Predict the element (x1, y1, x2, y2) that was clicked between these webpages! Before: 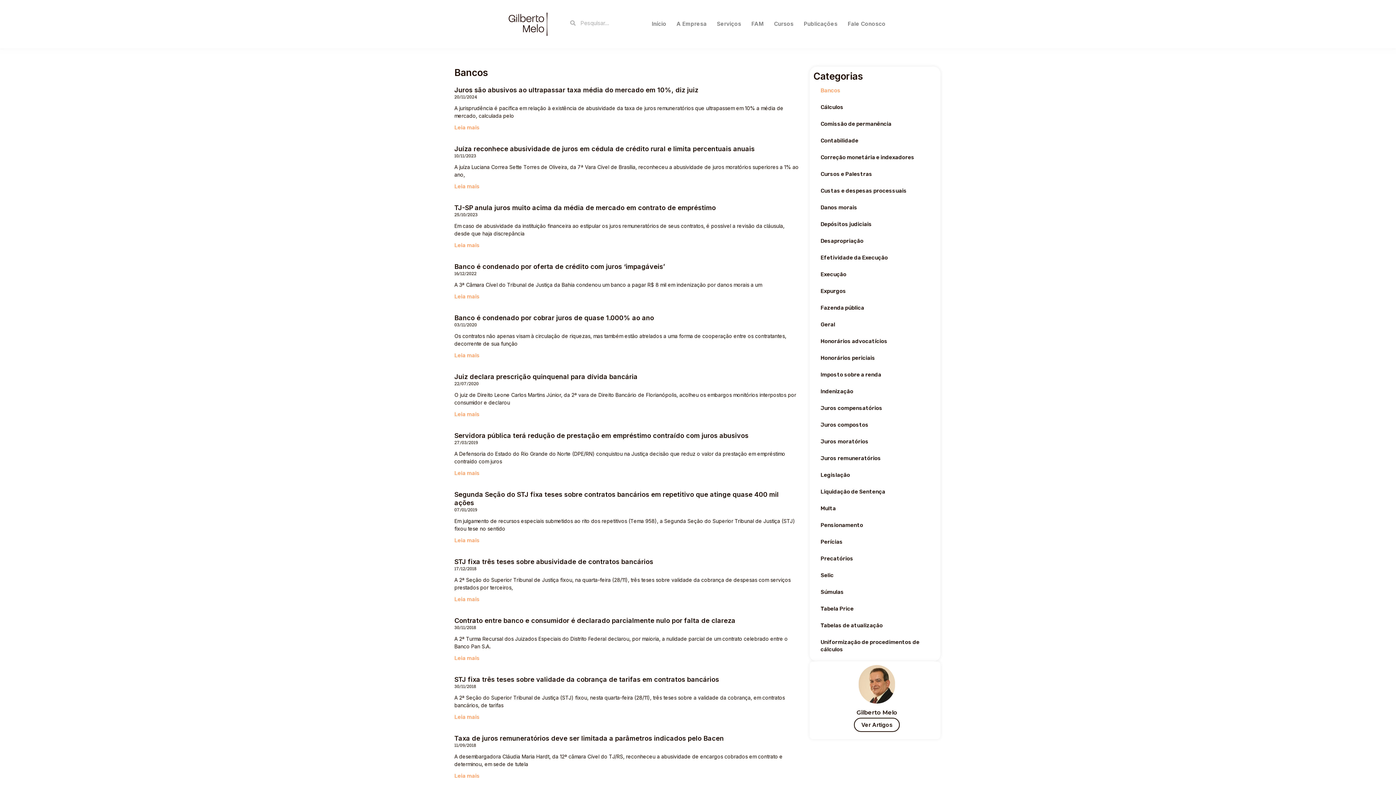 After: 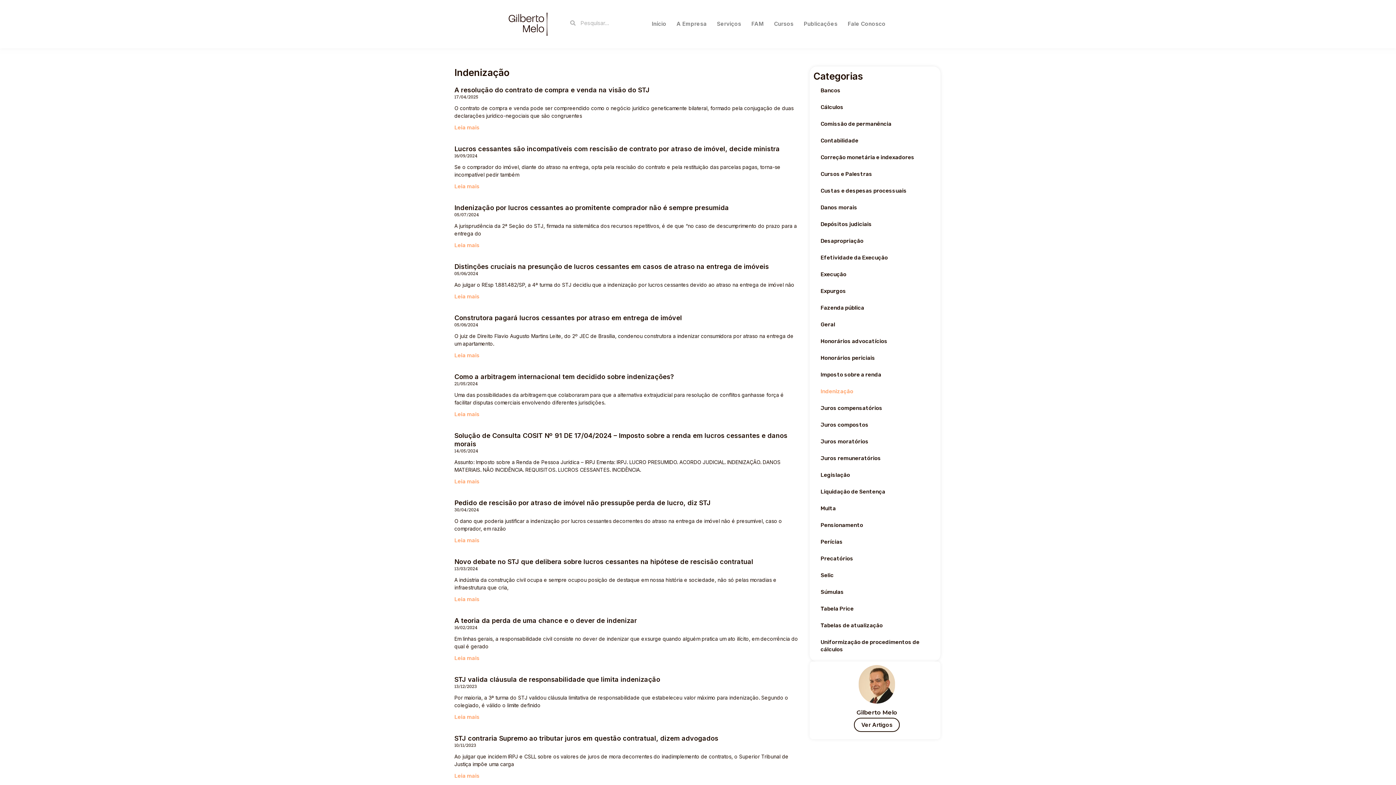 Action: label: Indenização bbox: (813, 383, 937, 399)